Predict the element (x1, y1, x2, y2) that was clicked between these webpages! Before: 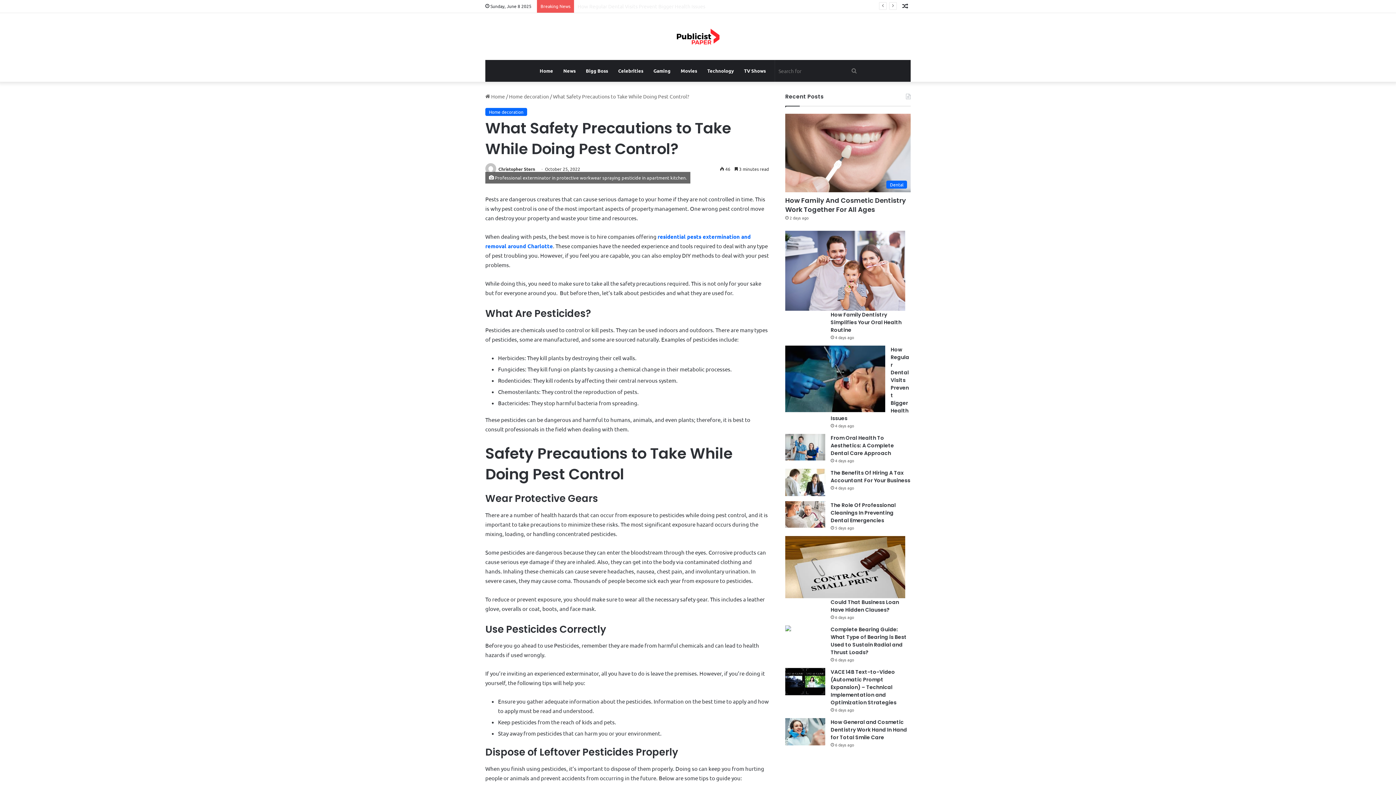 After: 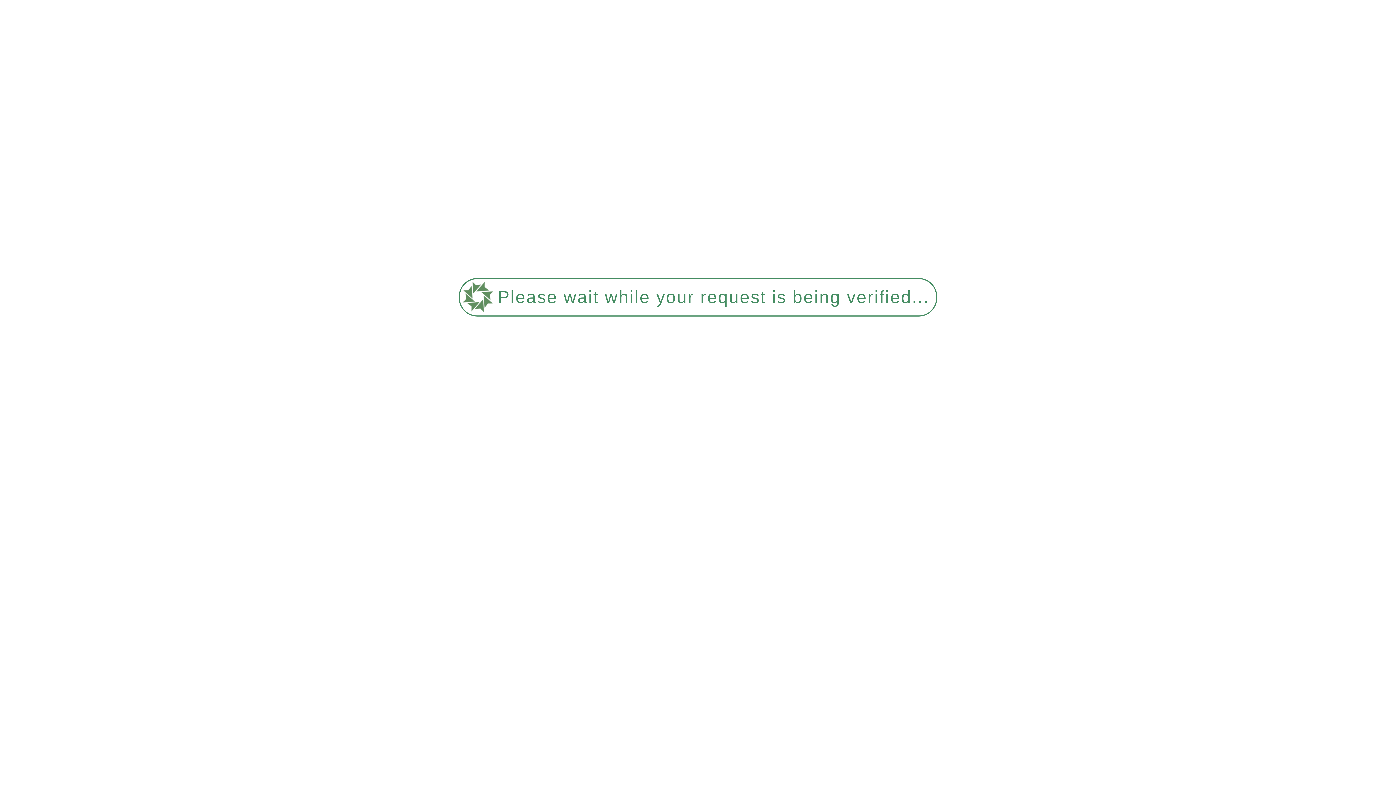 Action: label: Home decoration bbox: (485, 108, 527, 116)